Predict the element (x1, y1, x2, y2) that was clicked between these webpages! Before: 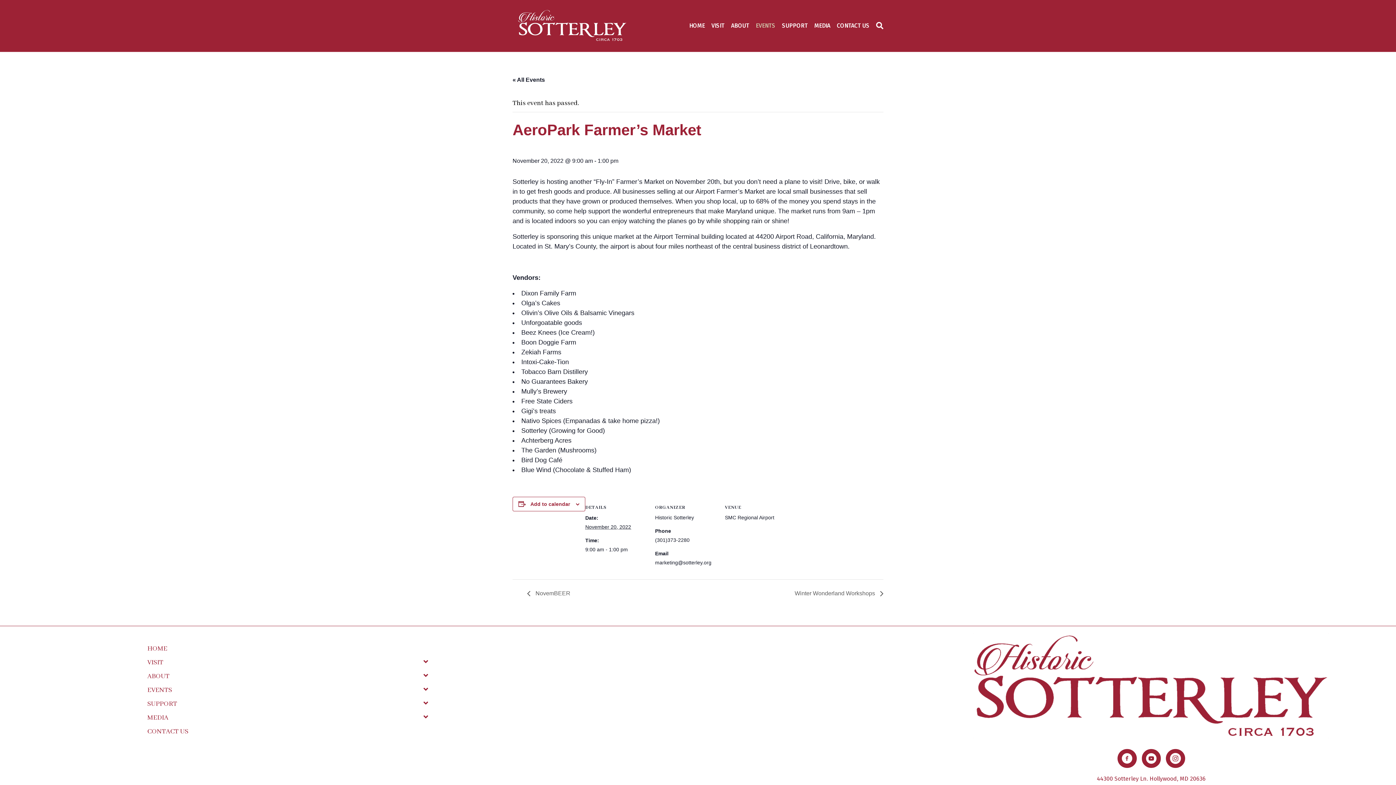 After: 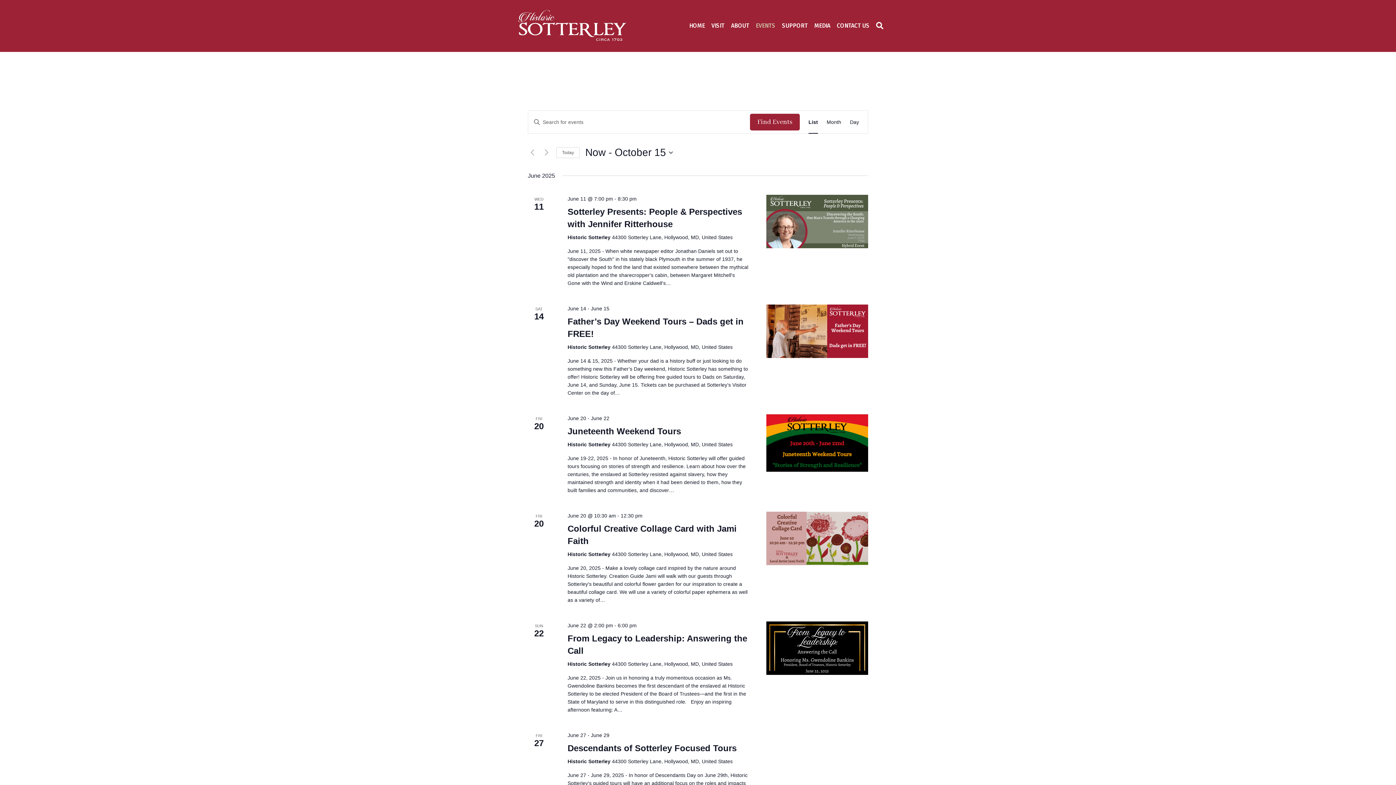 Action: label: EVENTS bbox: (752, 16, 778, 35)